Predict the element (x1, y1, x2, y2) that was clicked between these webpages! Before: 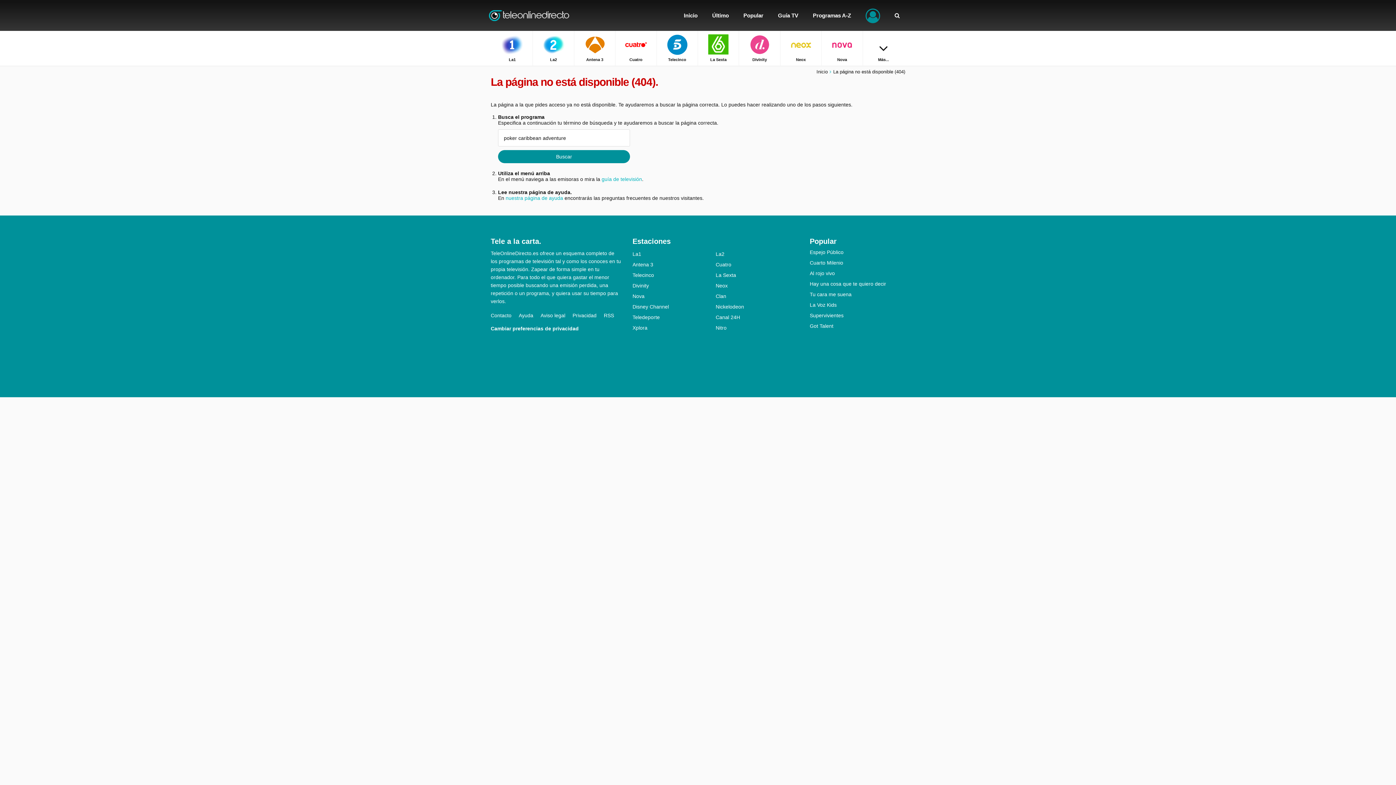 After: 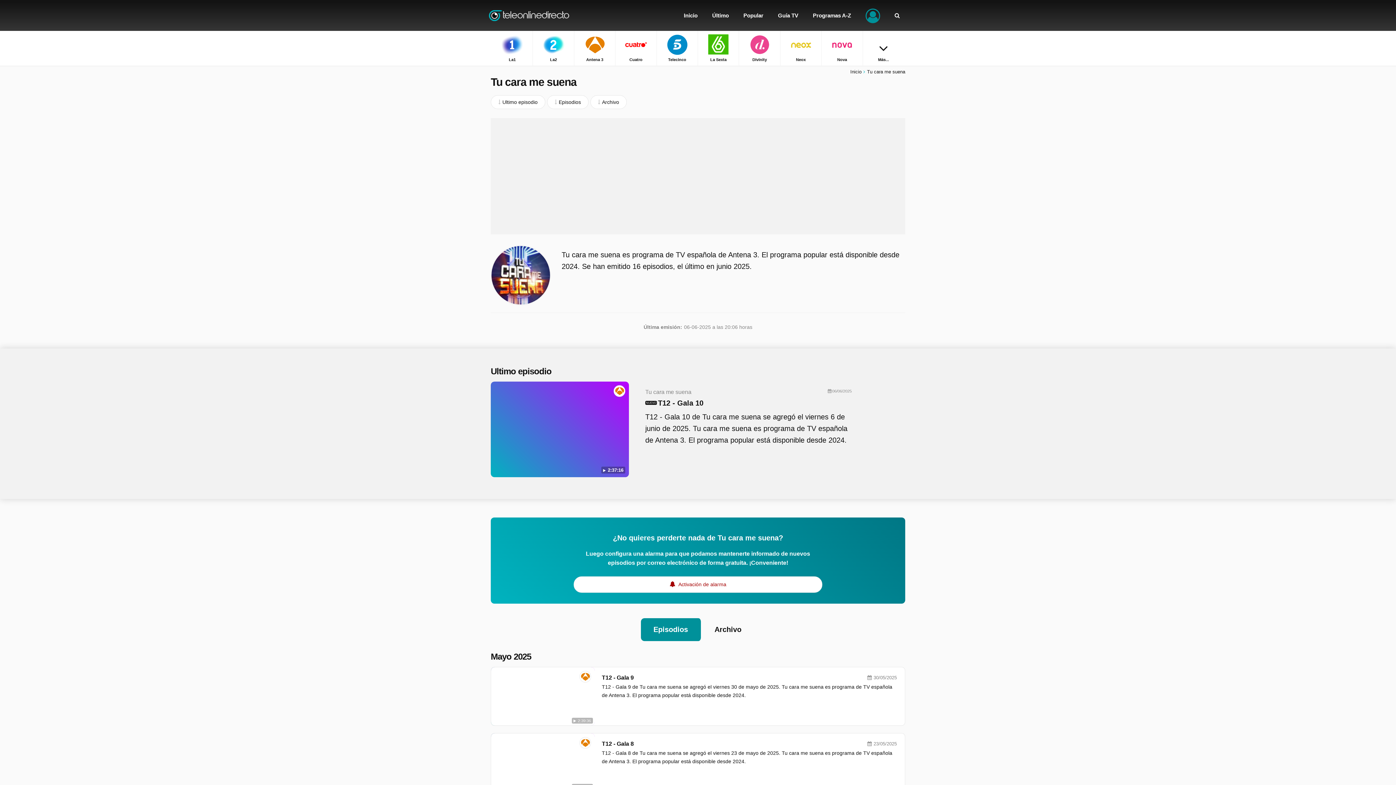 Action: bbox: (810, 291, 905, 297) label: Tu cara me suena